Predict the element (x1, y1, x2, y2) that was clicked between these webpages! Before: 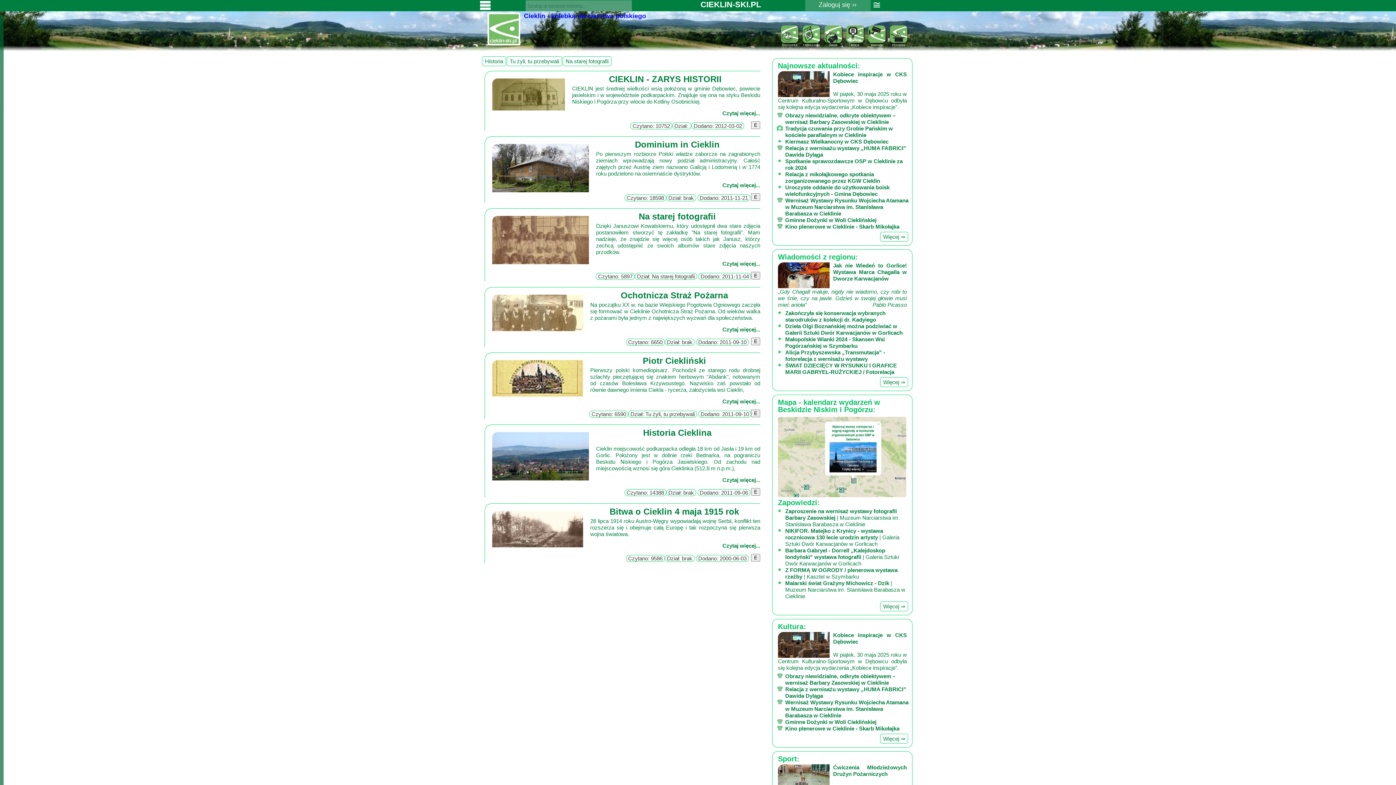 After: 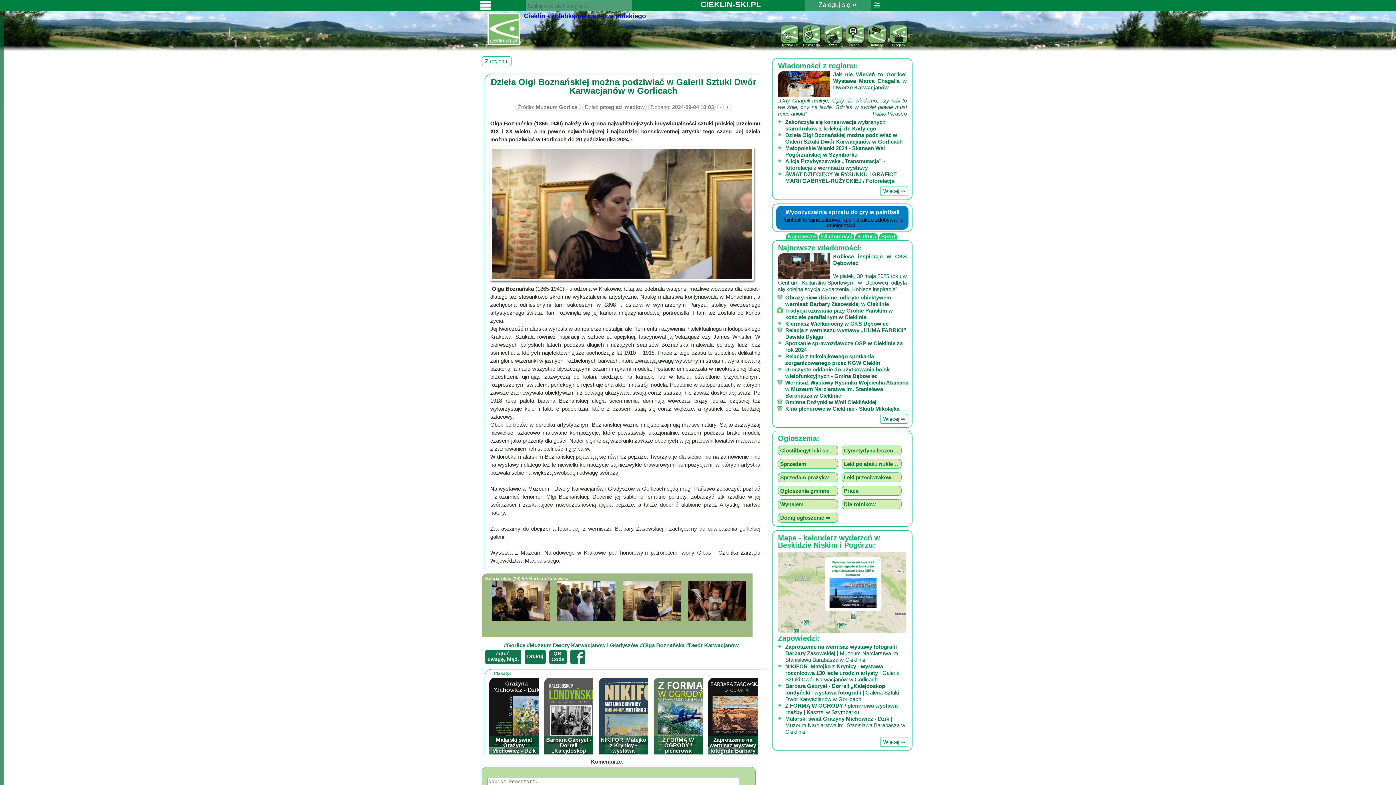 Action: bbox: (785, 323, 902, 336) label: Dzieła Olgi Boznańskiej można podziwiać w Galerii Sztuki Dwór Karwacjanów w Gorlicach